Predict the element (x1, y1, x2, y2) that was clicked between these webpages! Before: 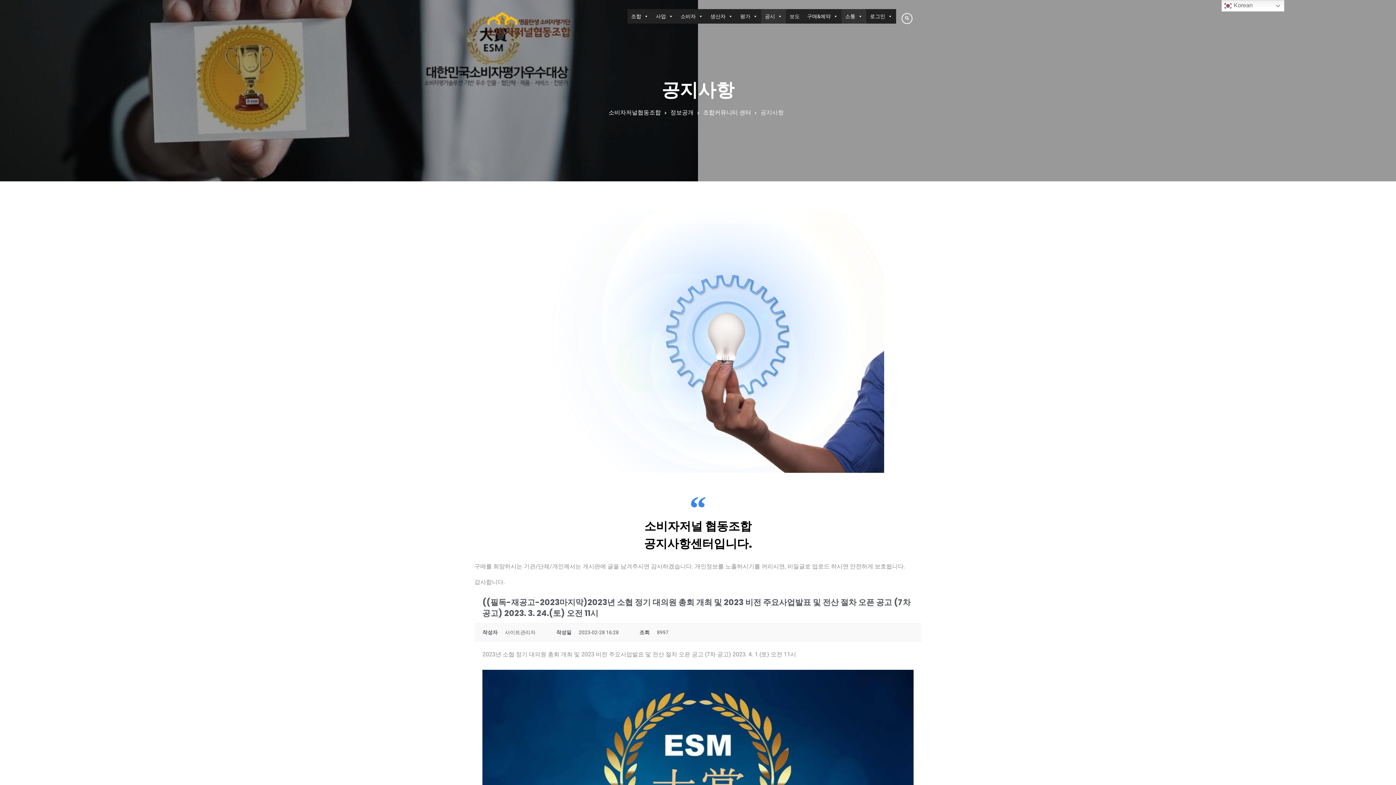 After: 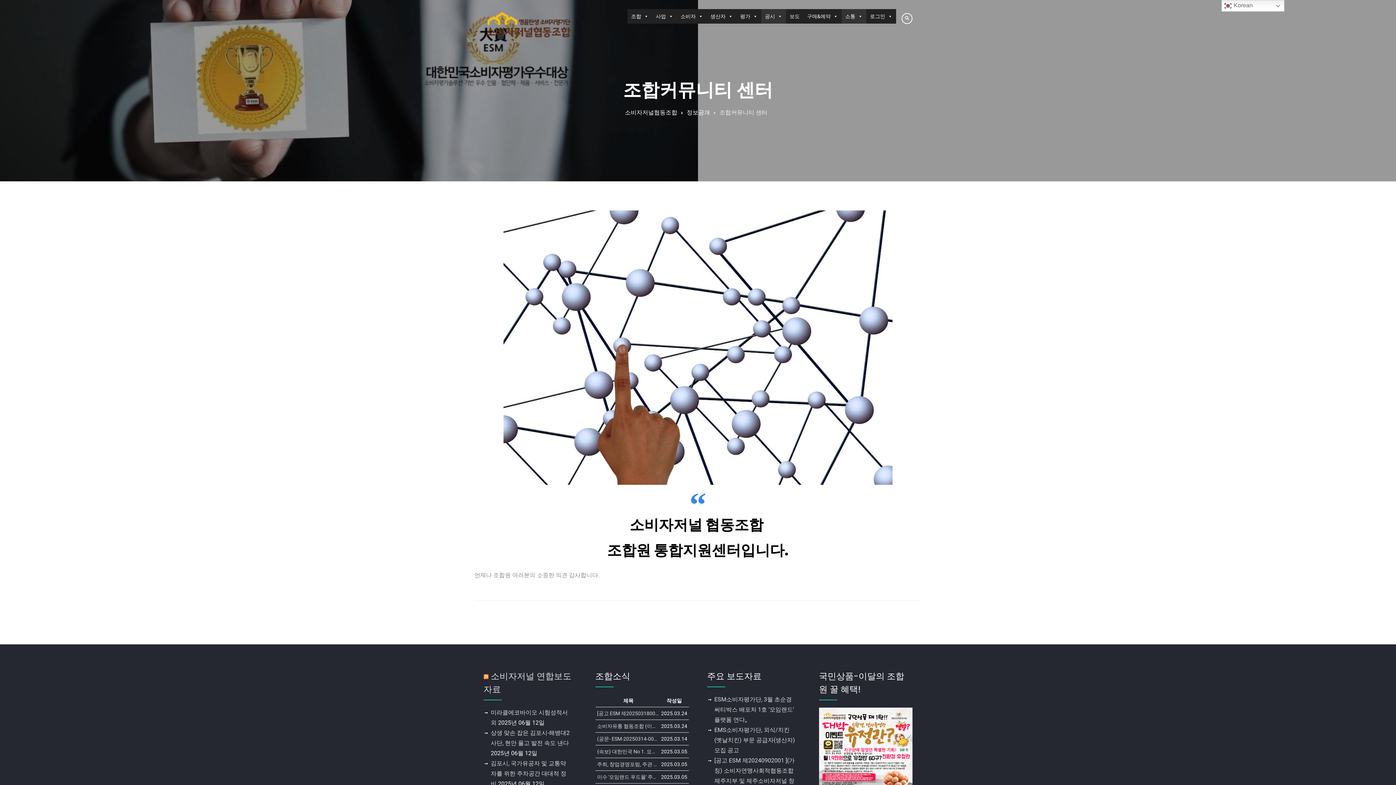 Action: label: 조합커뮤니티 센터 bbox: (703, 109, 751, 116)